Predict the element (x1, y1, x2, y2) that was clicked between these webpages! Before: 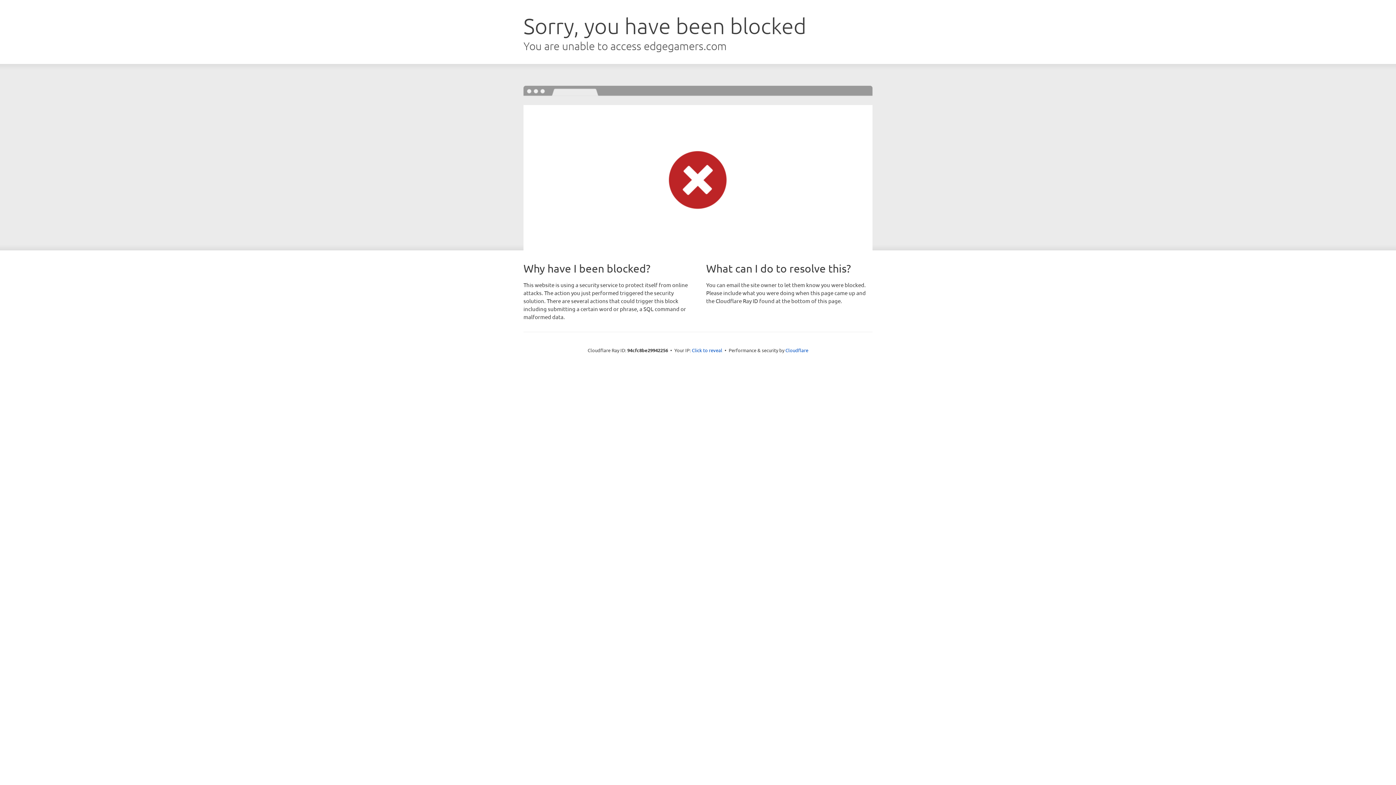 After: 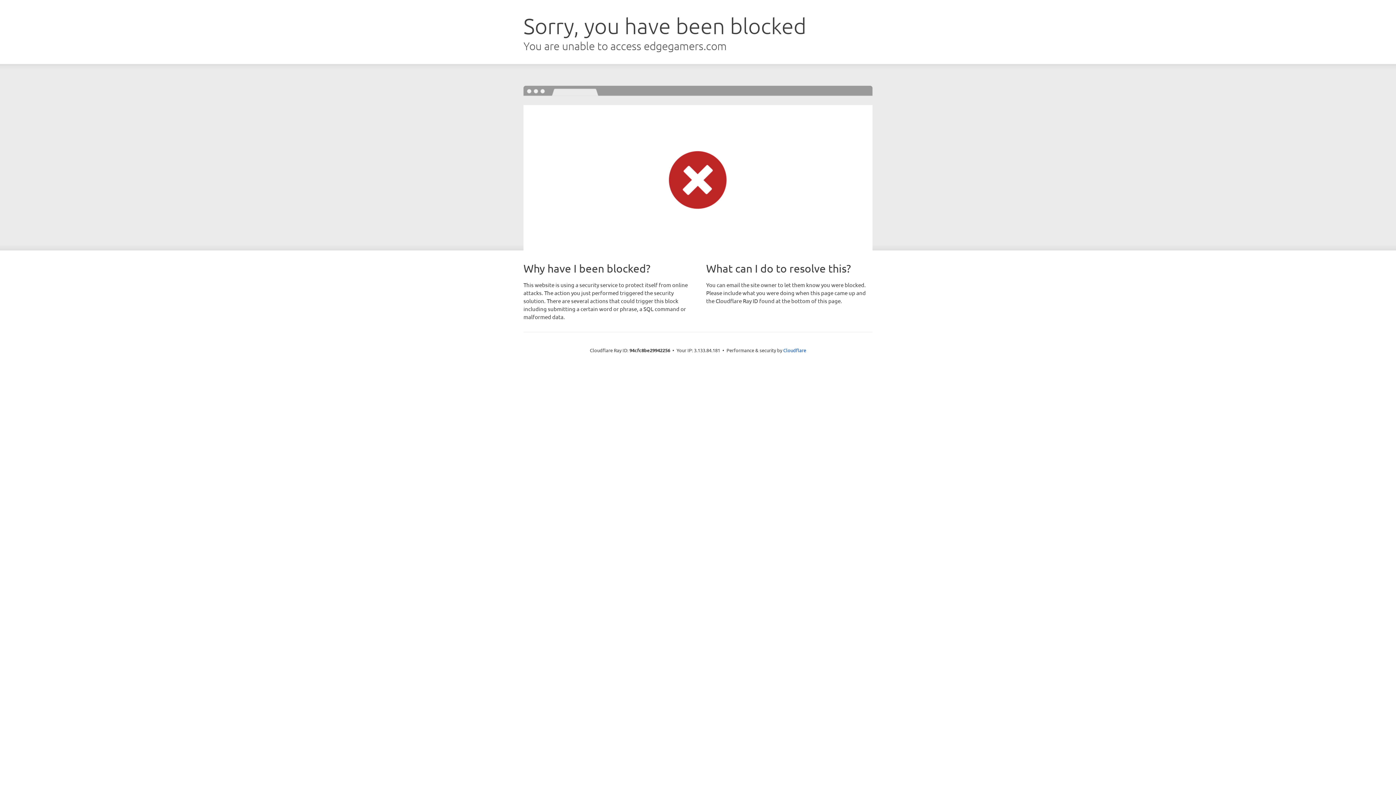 Action: bbox: (692, 346, 722, 353) label: Click to reveal